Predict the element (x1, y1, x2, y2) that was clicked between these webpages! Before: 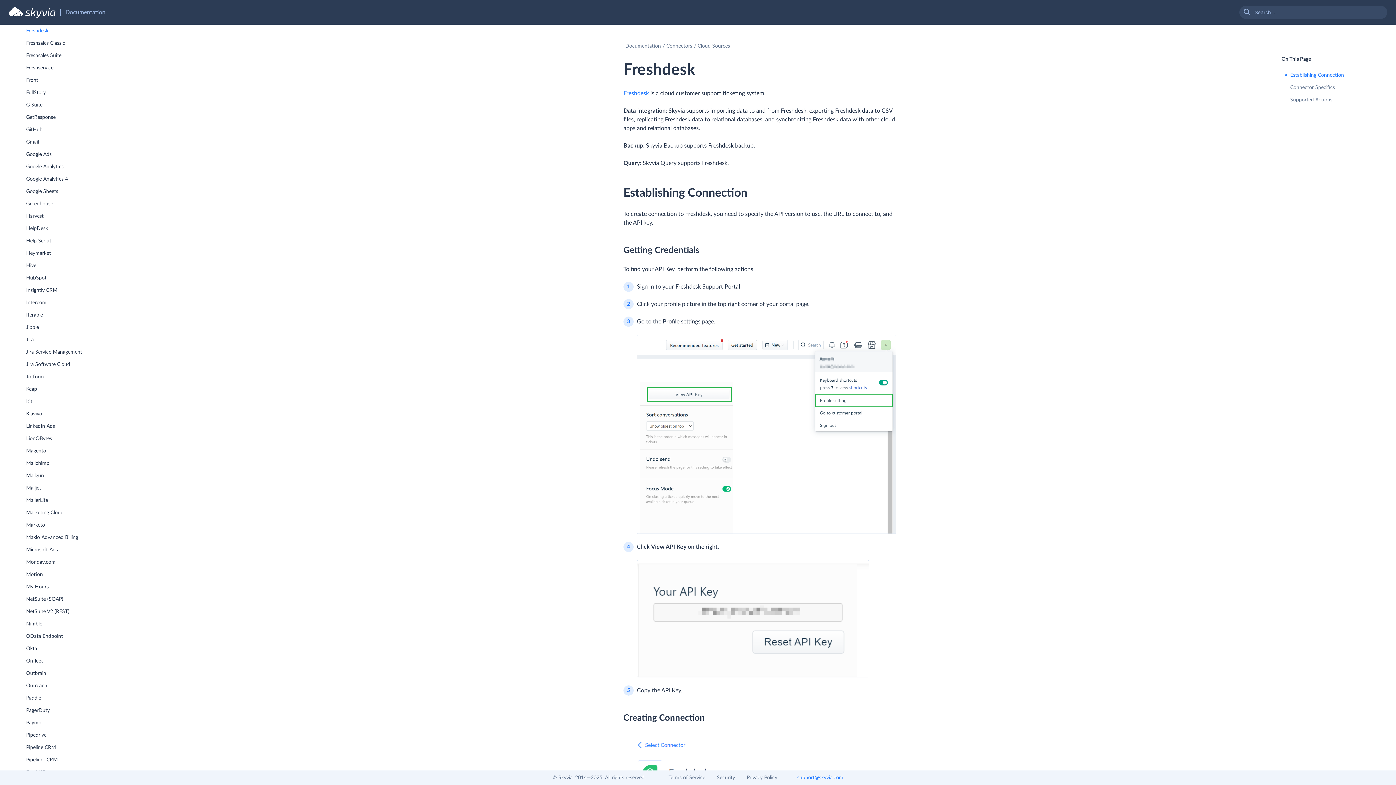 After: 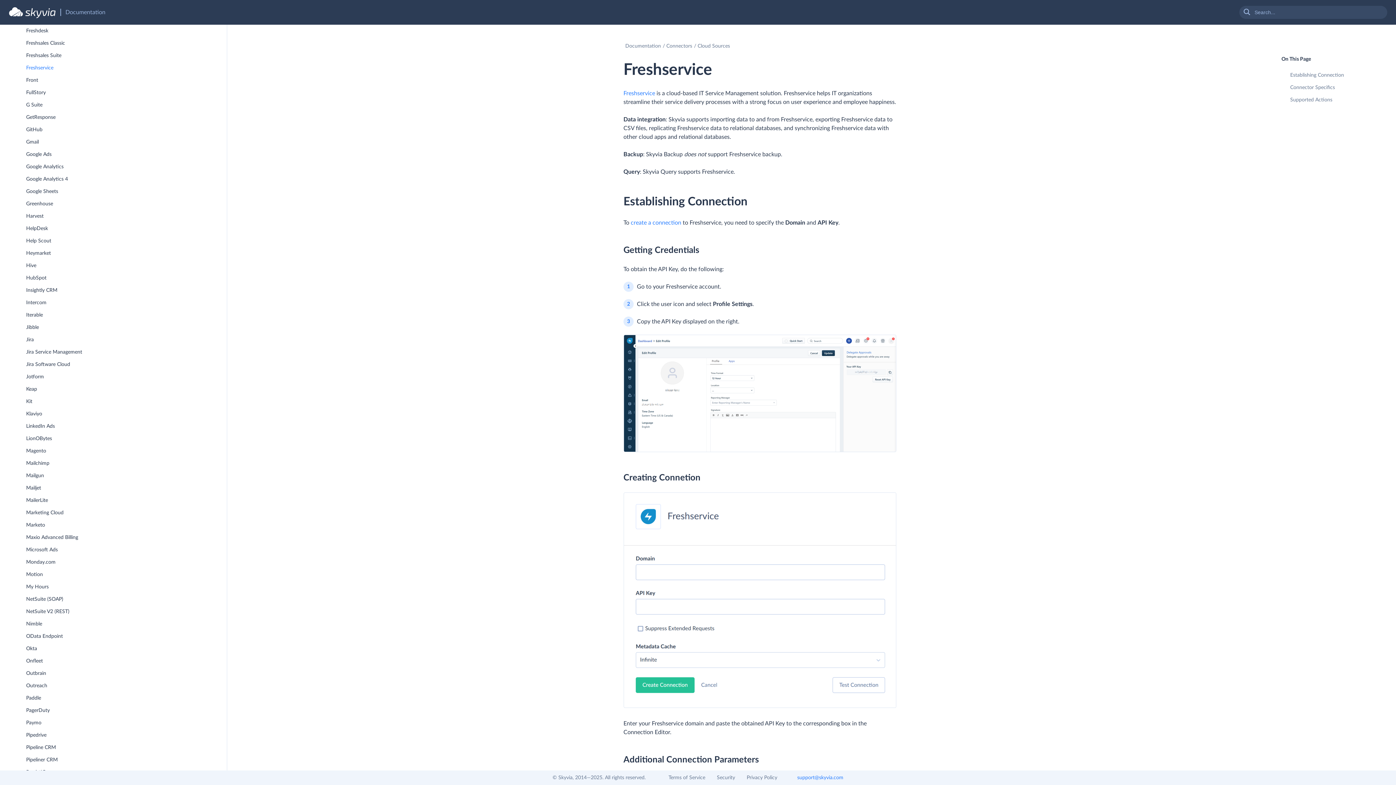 Action: bbox: (26, 61, 53, 74) label: Freshservice